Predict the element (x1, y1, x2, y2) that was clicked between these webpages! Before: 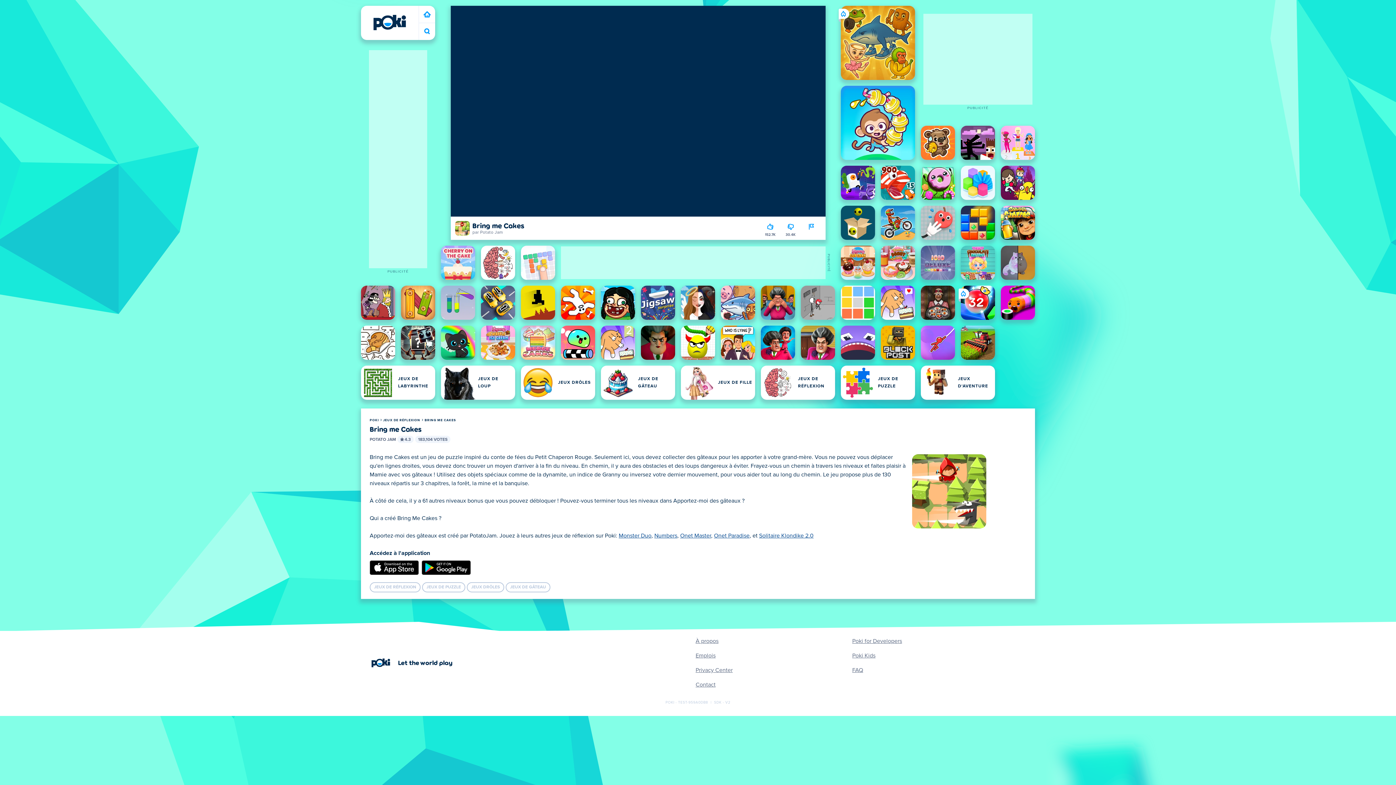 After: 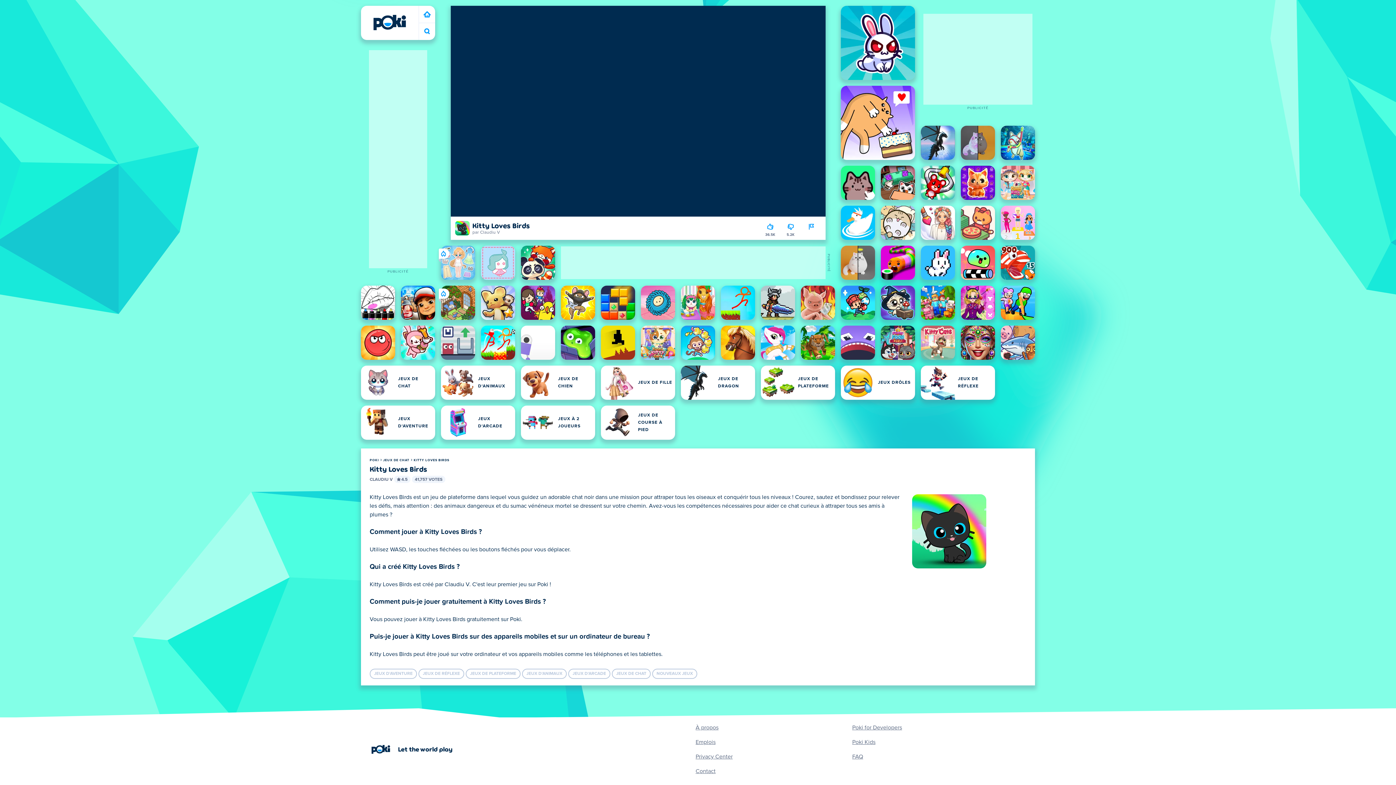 Action: bbox: (441, 325, 475, 360) label: Kitty Loves Birds